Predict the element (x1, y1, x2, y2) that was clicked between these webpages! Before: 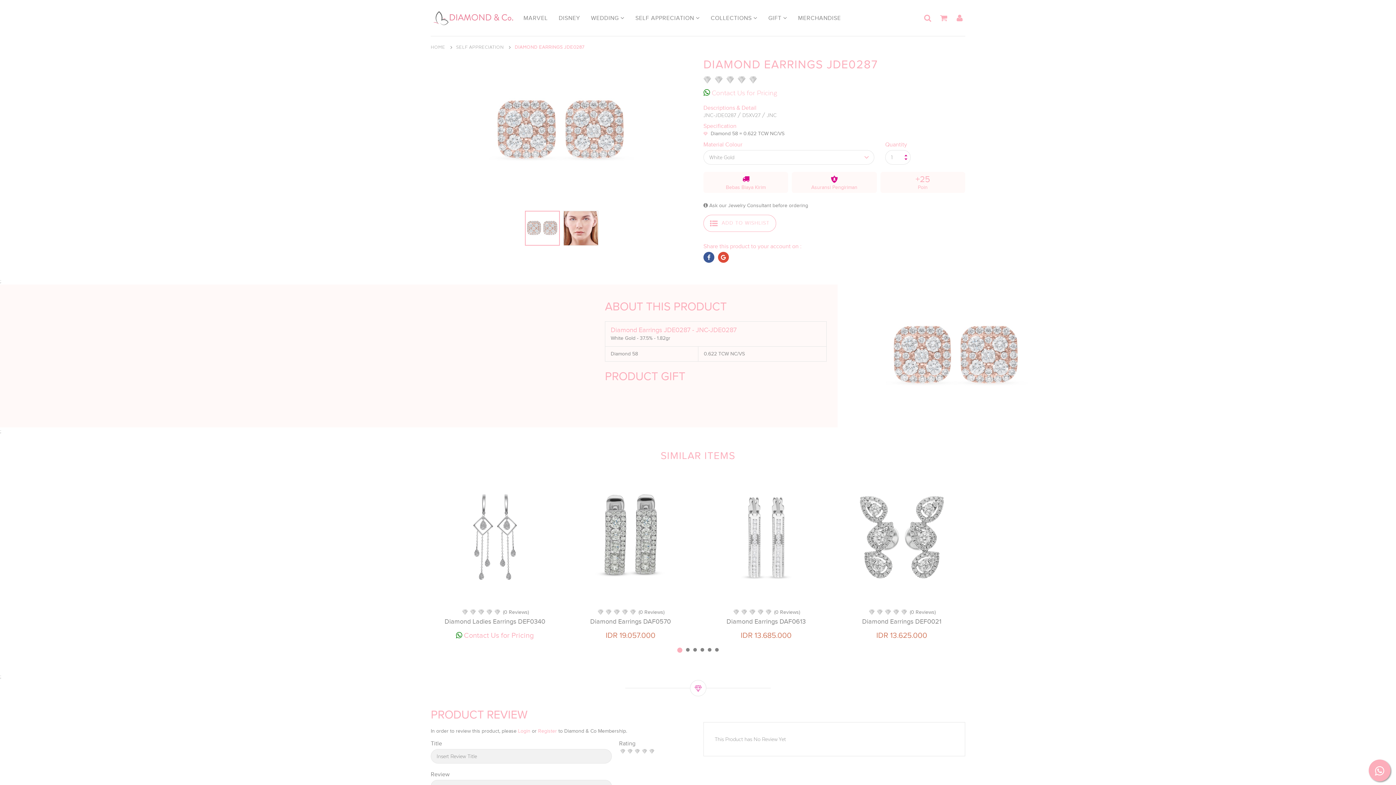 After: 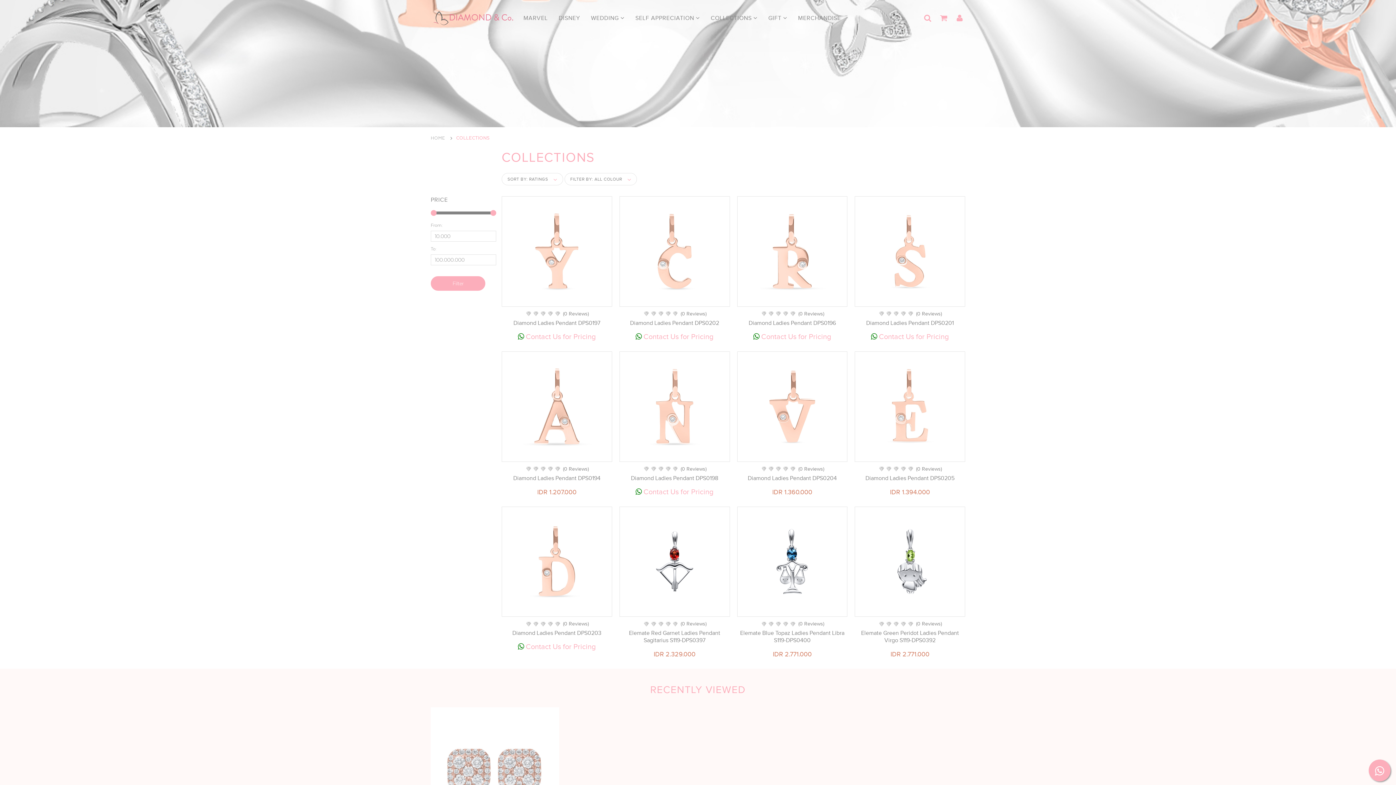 Action: label: COLLECTIONS  bbox: (710, 7, 757, 29)